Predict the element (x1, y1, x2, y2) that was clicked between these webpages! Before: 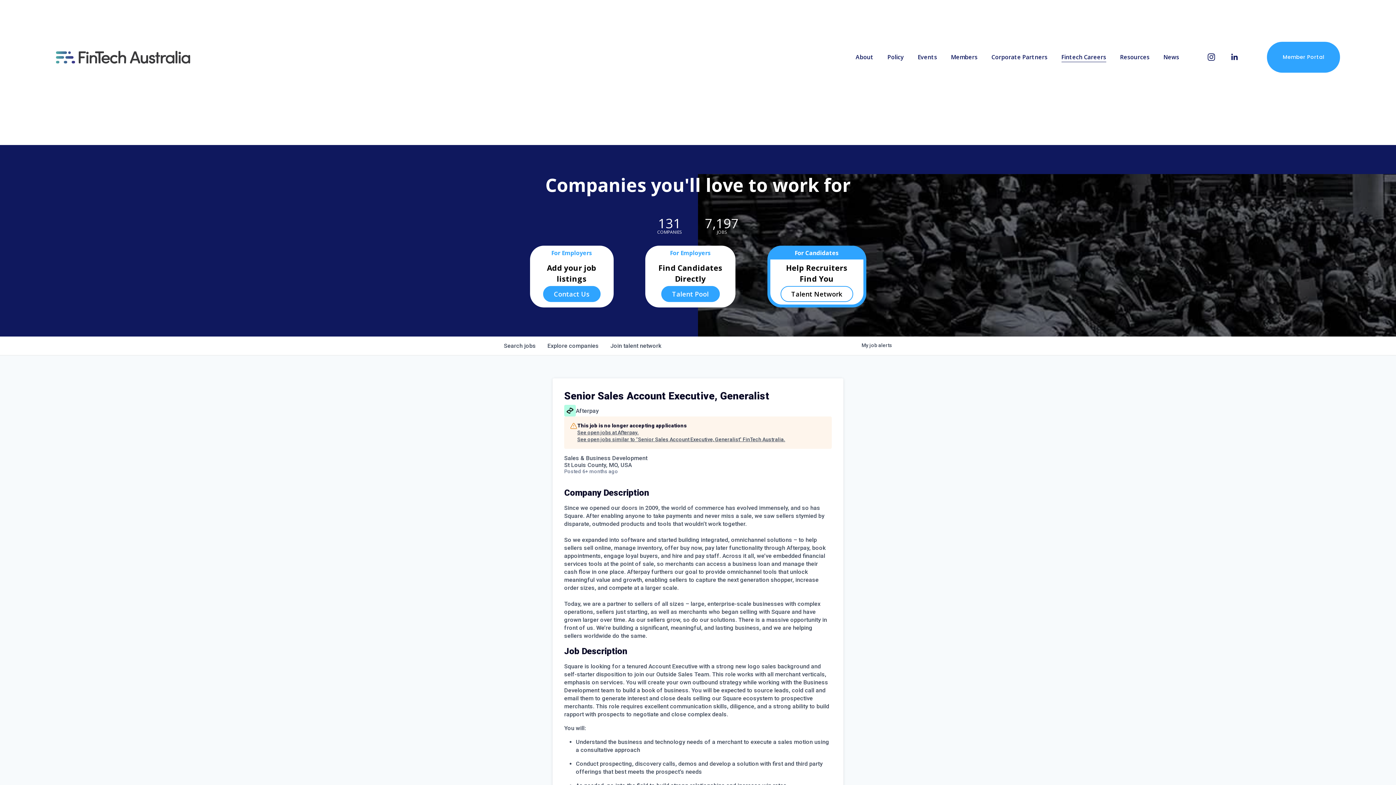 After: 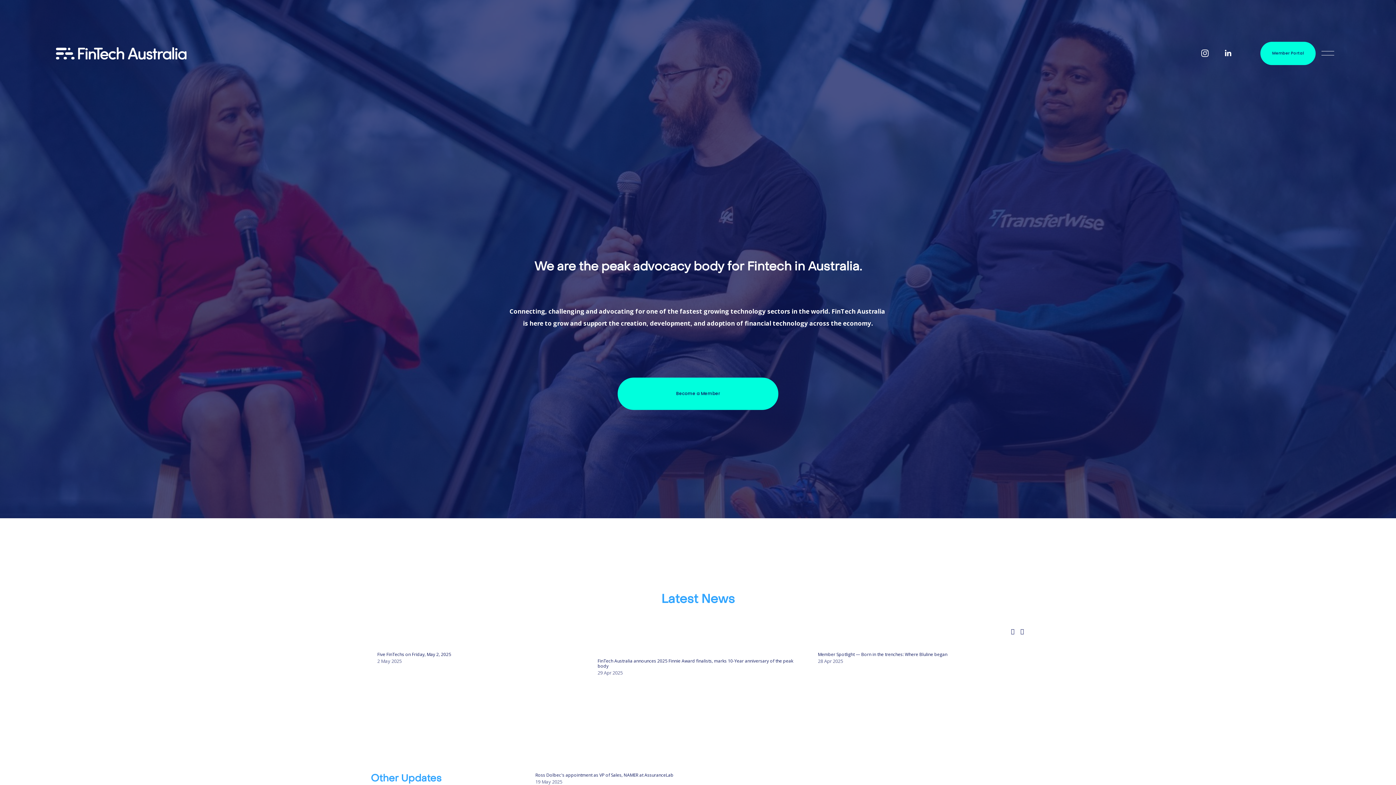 Action: bbox: (55, 50, 190, 63)